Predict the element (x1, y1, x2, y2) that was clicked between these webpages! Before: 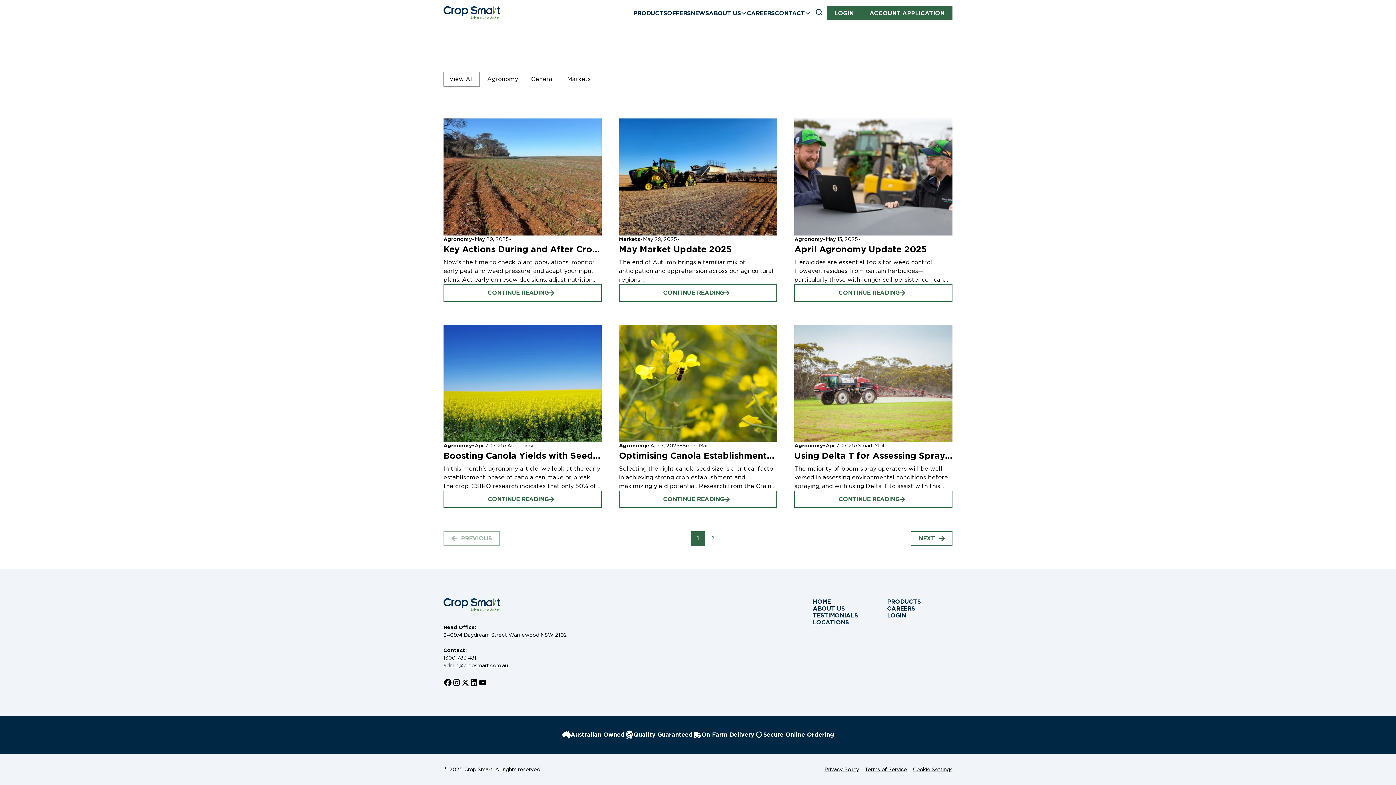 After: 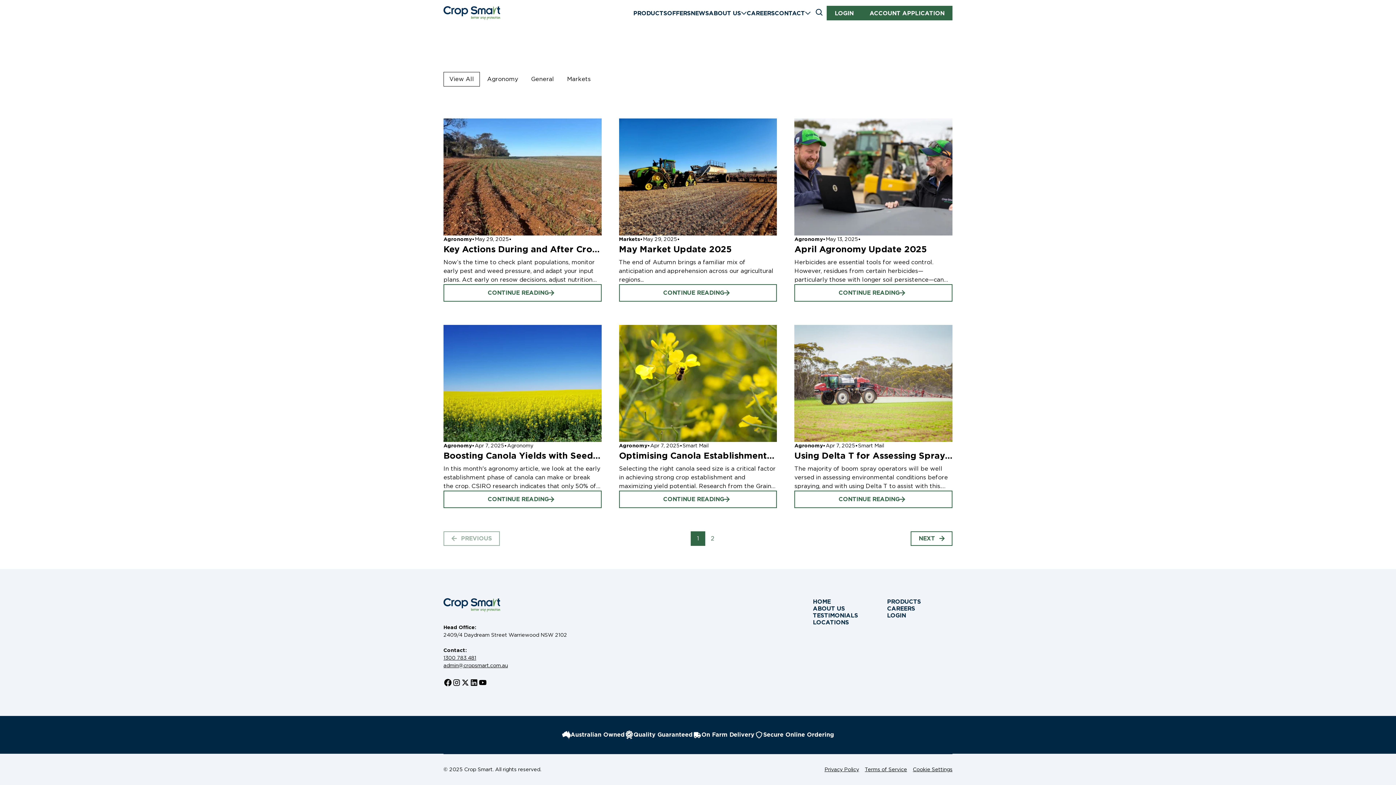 Action: label: News bbox: (49, 177, 64, 185)